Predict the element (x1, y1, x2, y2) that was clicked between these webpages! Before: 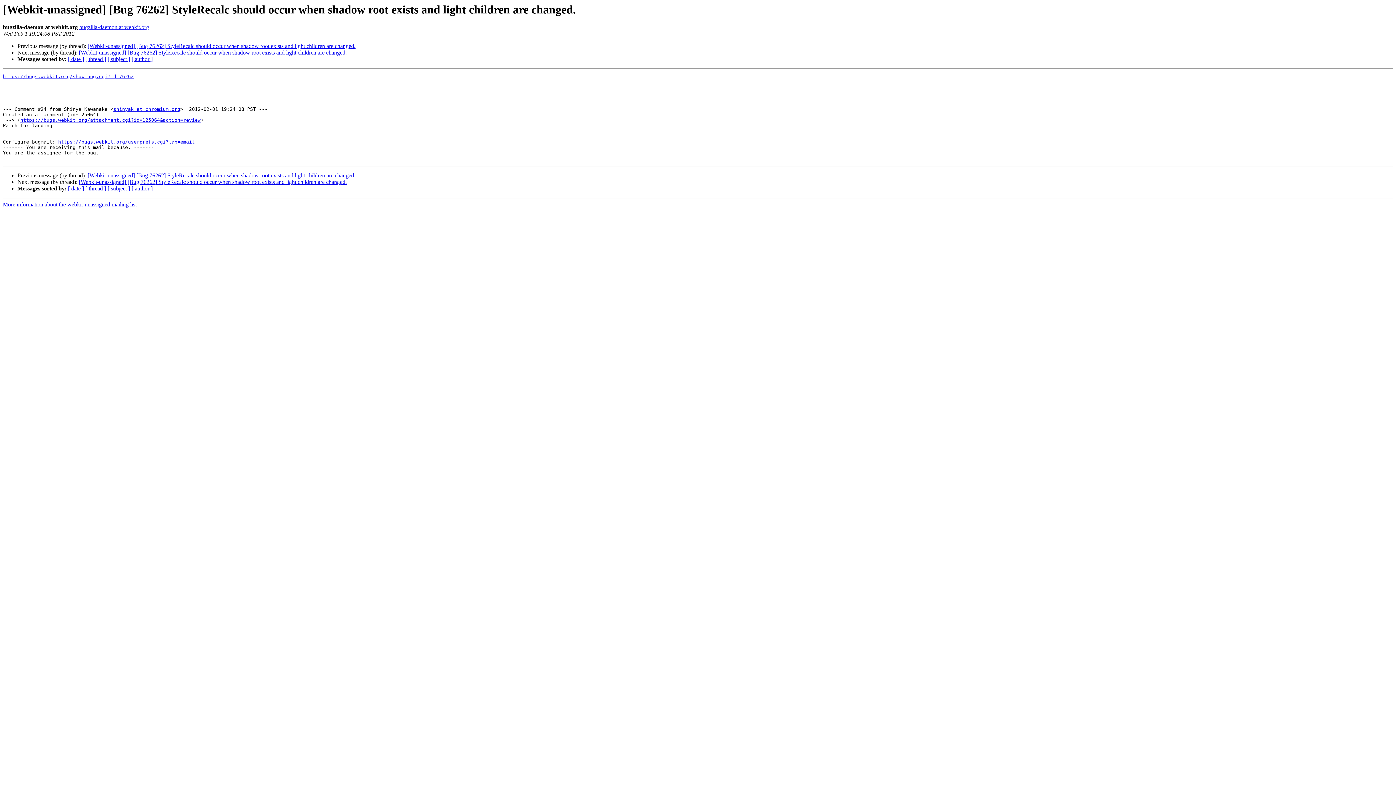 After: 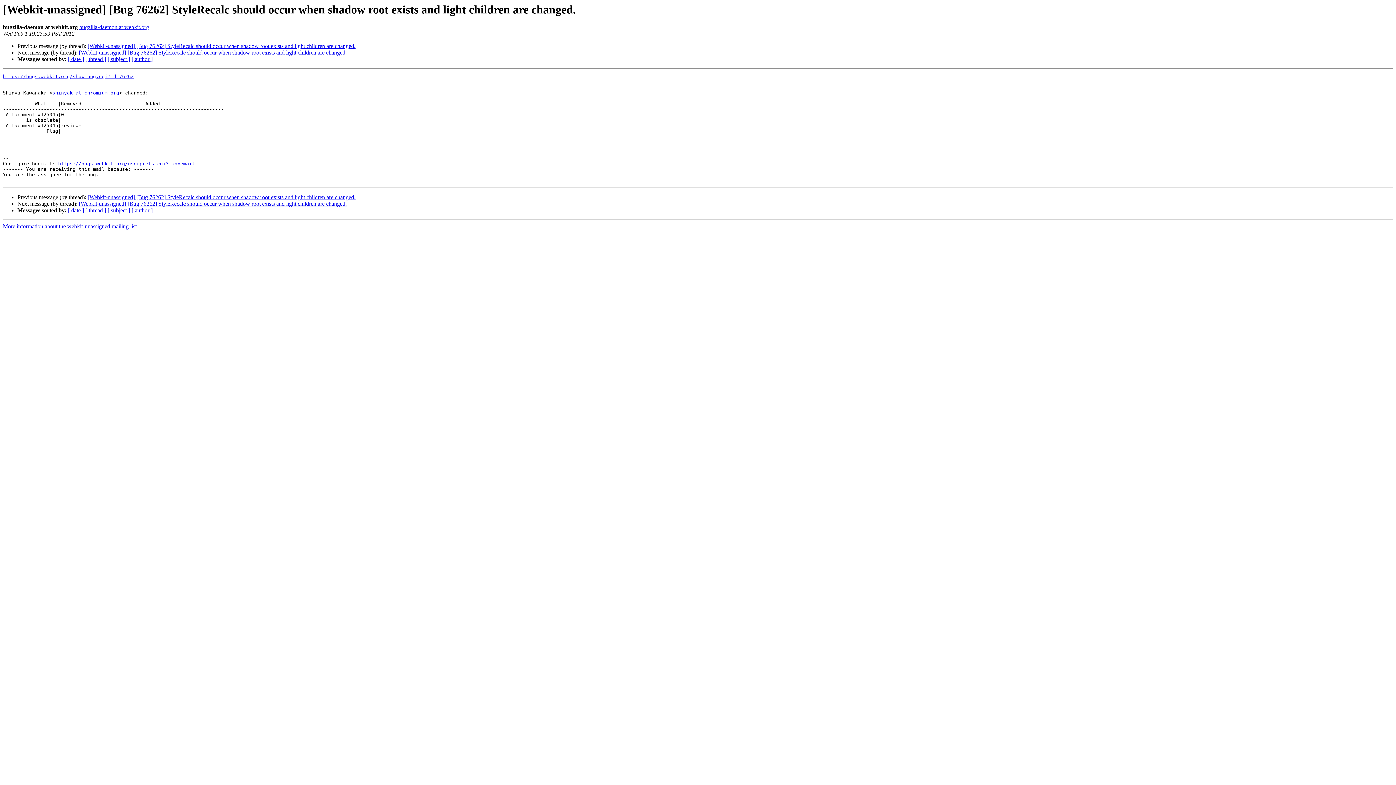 Action: label: [Webkit-unassigned] [Bug 76262] StyleRecalc should occur when shadow root exists and light children are changed. bbox: (87, 172, 355, 178)